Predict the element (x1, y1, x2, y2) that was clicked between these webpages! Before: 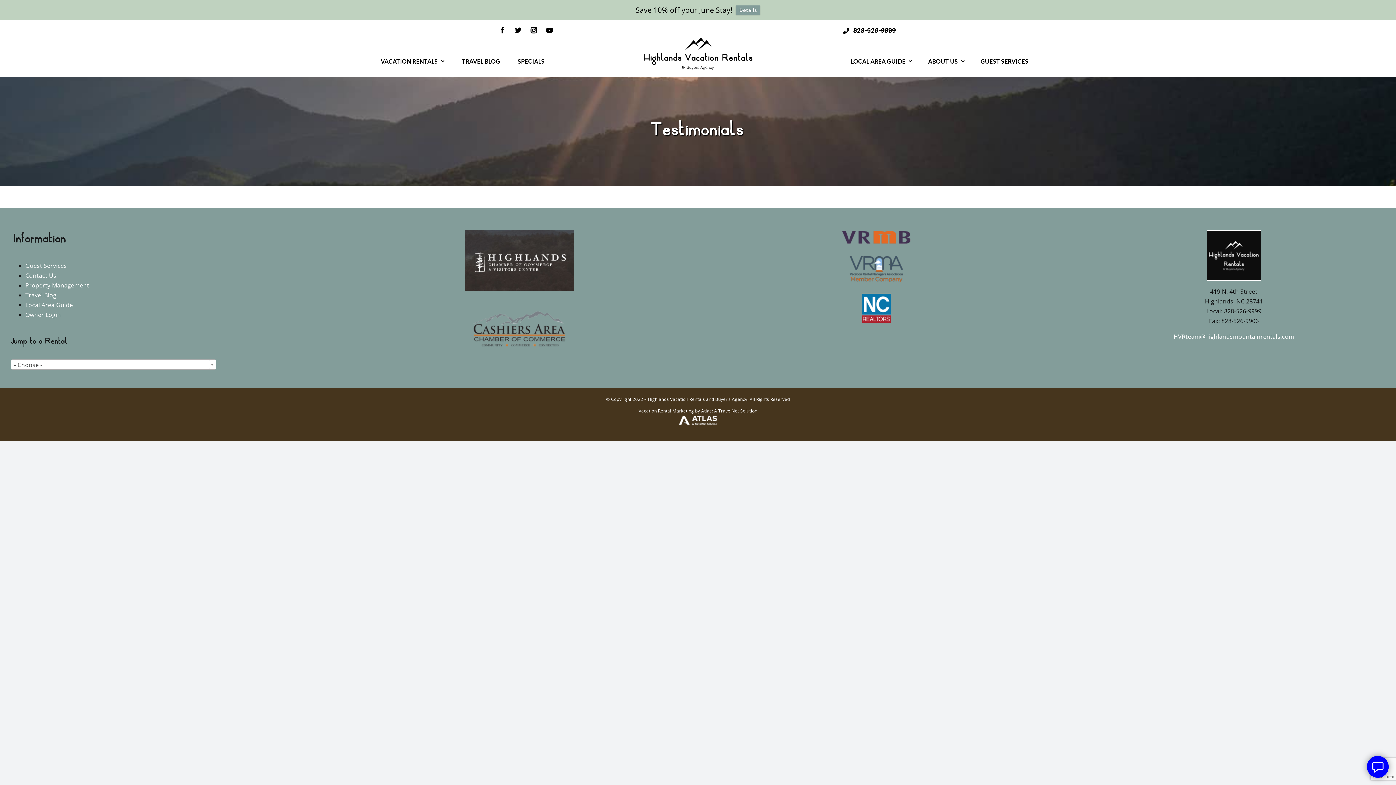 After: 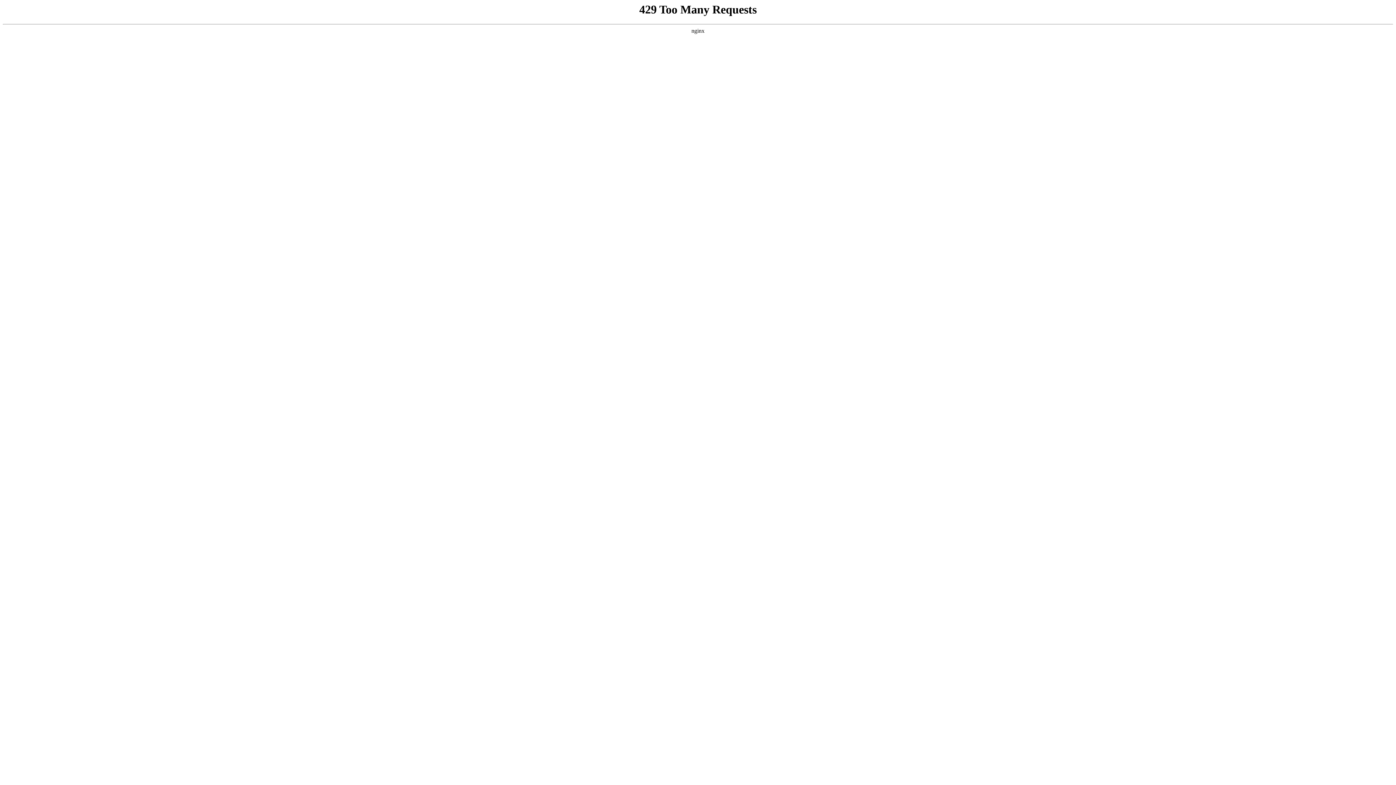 Action: bbox: (735, 5, 760, 14) label: Details